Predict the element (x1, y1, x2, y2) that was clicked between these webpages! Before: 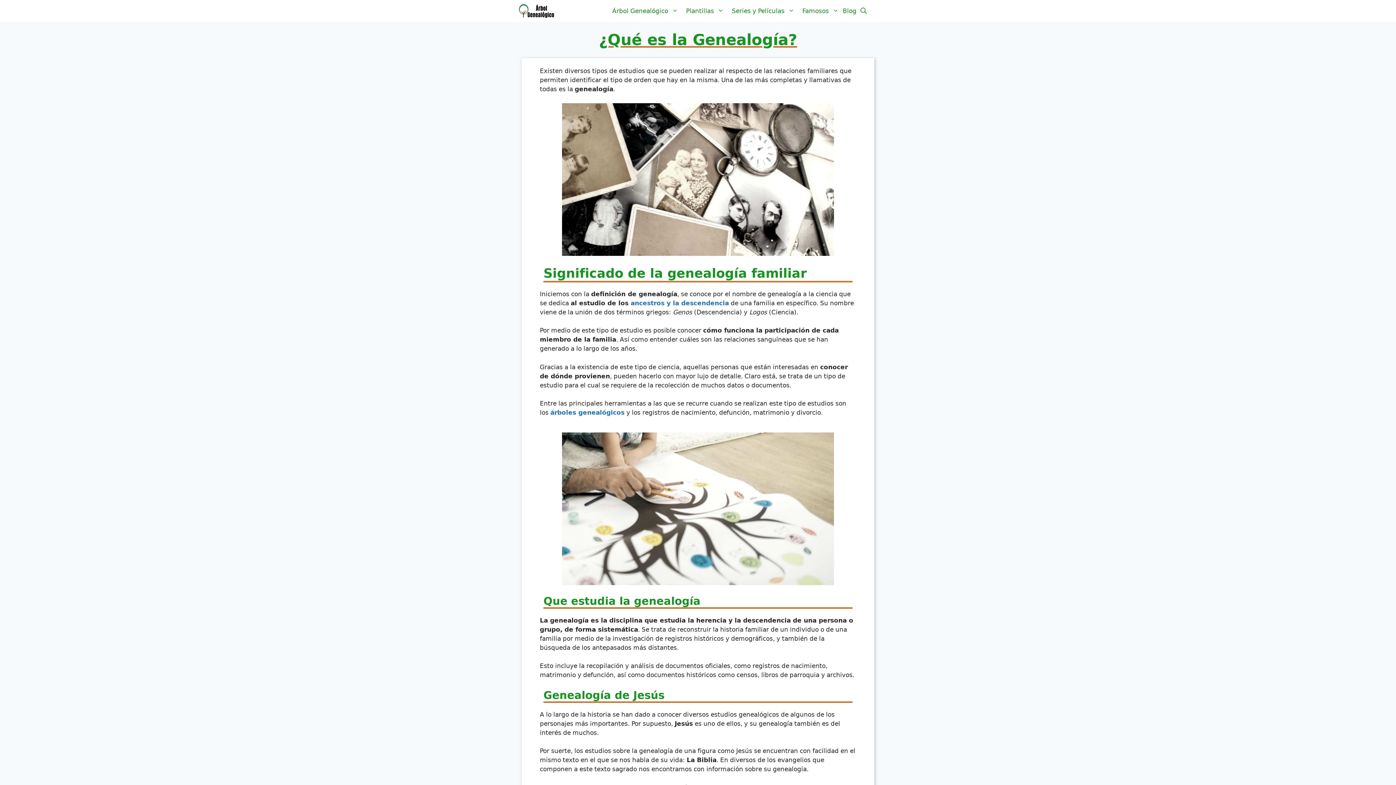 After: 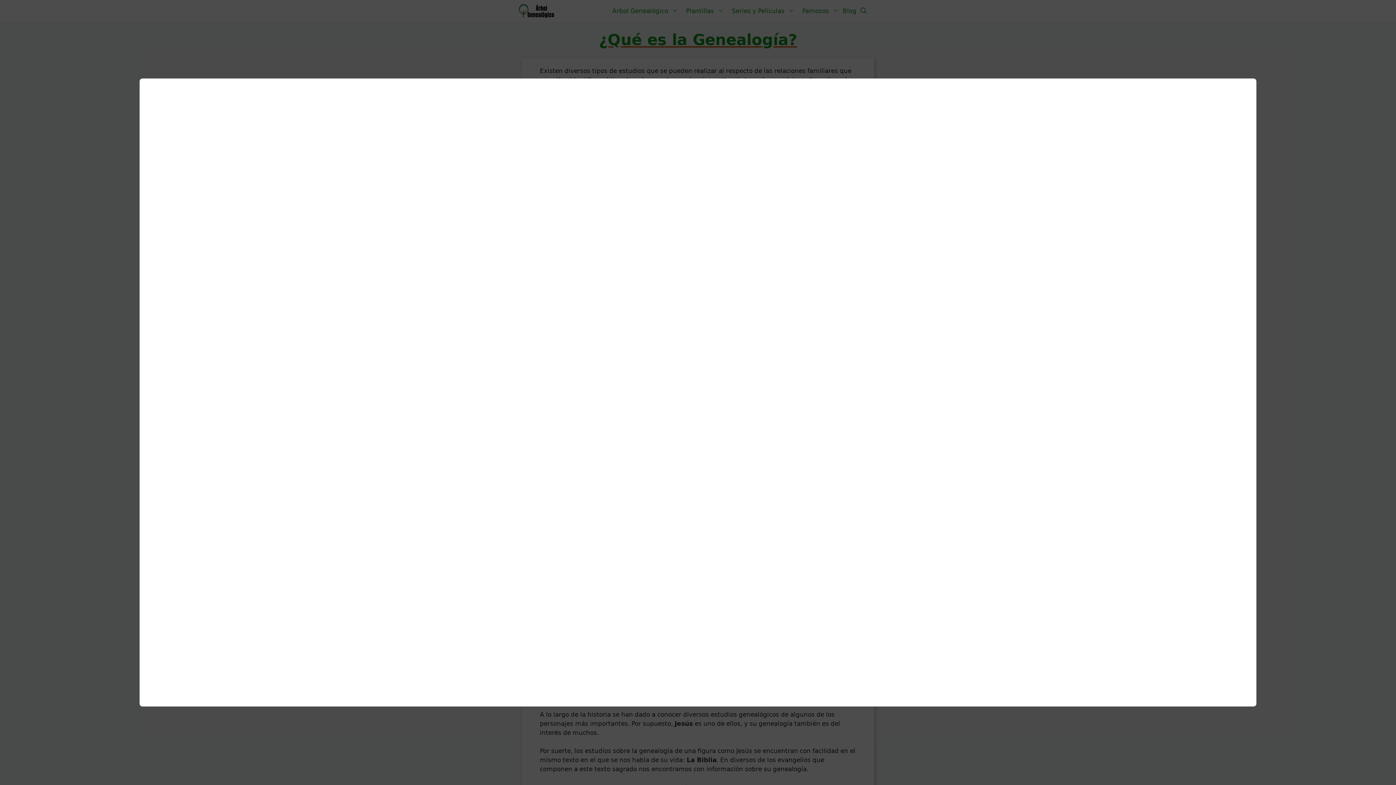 Action: bbox: (518, 6, 558, 14)